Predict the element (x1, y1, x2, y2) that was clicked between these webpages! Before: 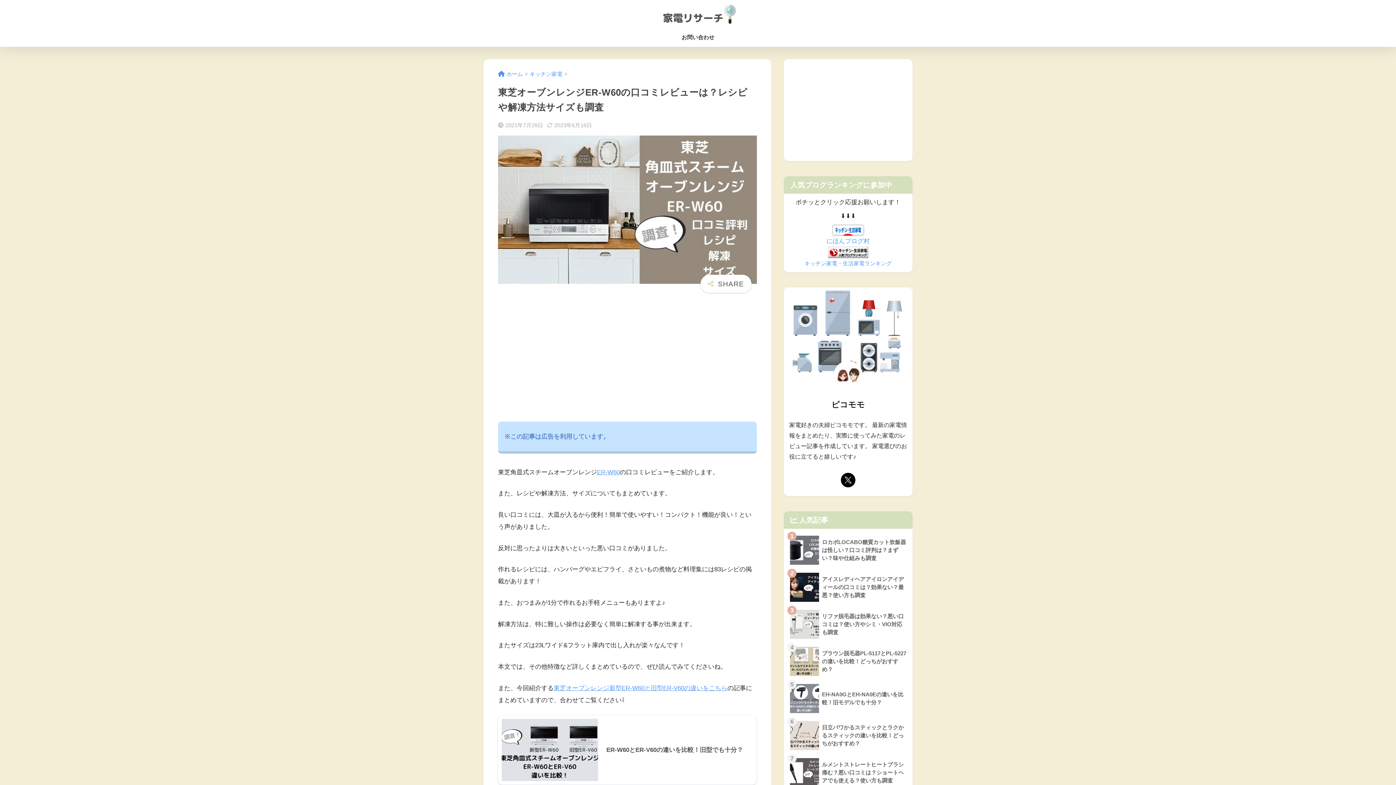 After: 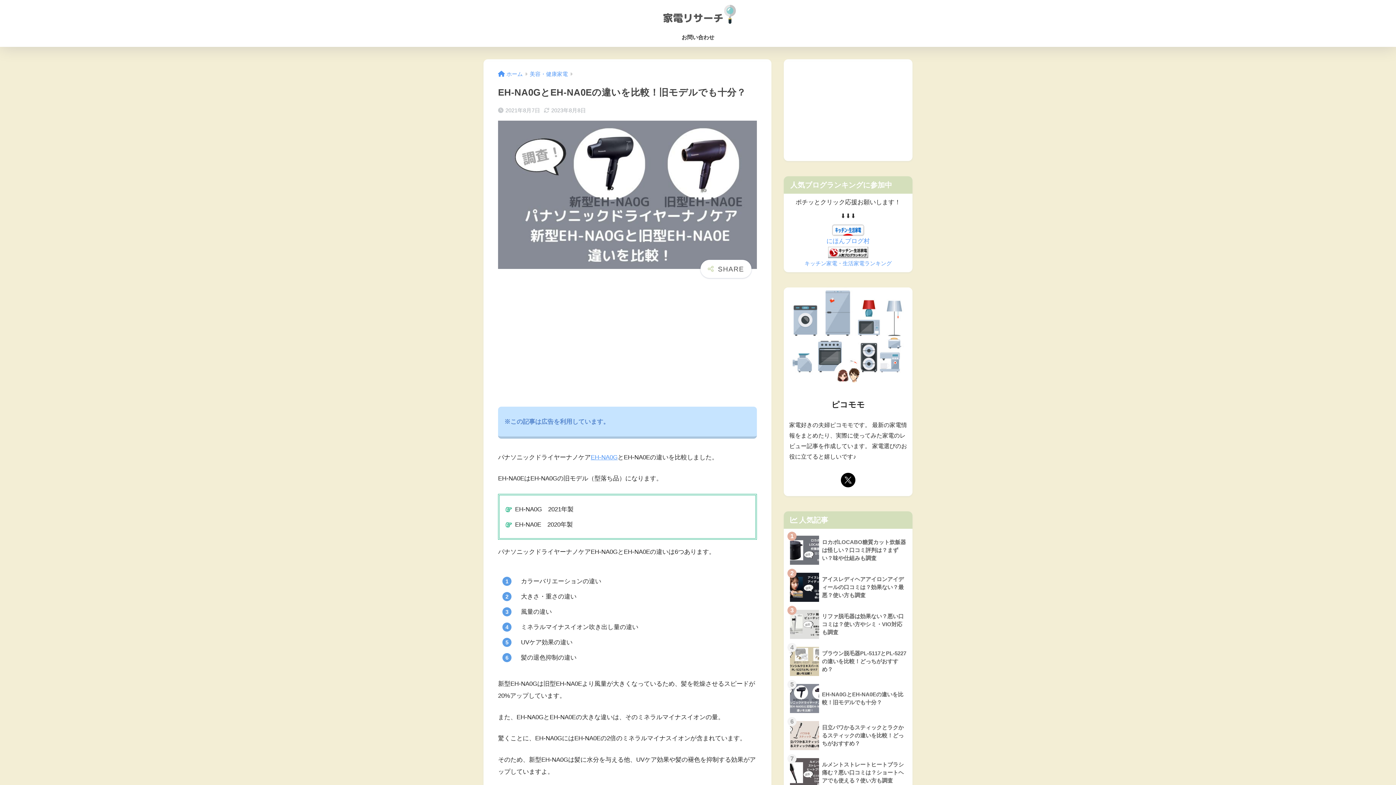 Action: label: 	EH-NA0GとEH-NA0Eの違いを比較！旧モデルでも十分？ bbox: (787, 680, 909, 717)